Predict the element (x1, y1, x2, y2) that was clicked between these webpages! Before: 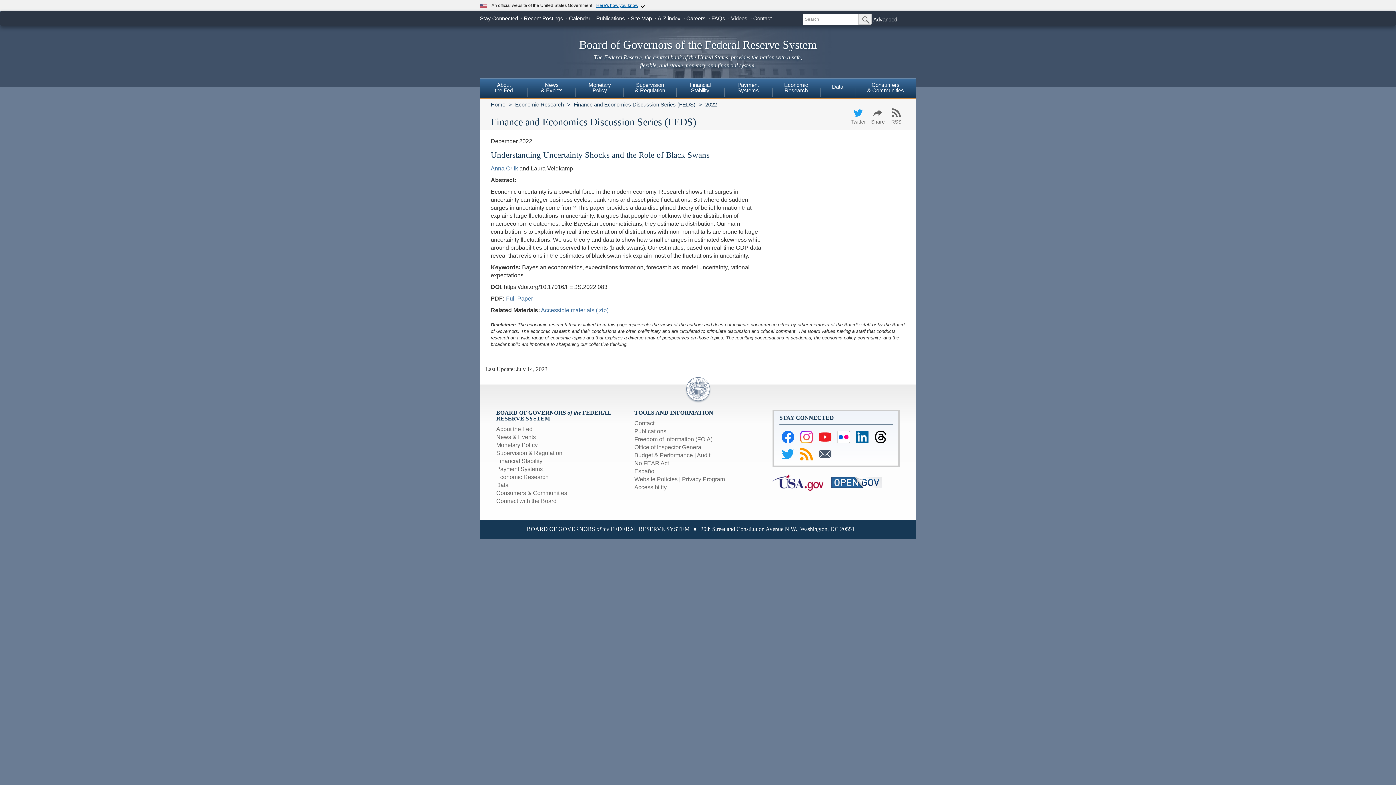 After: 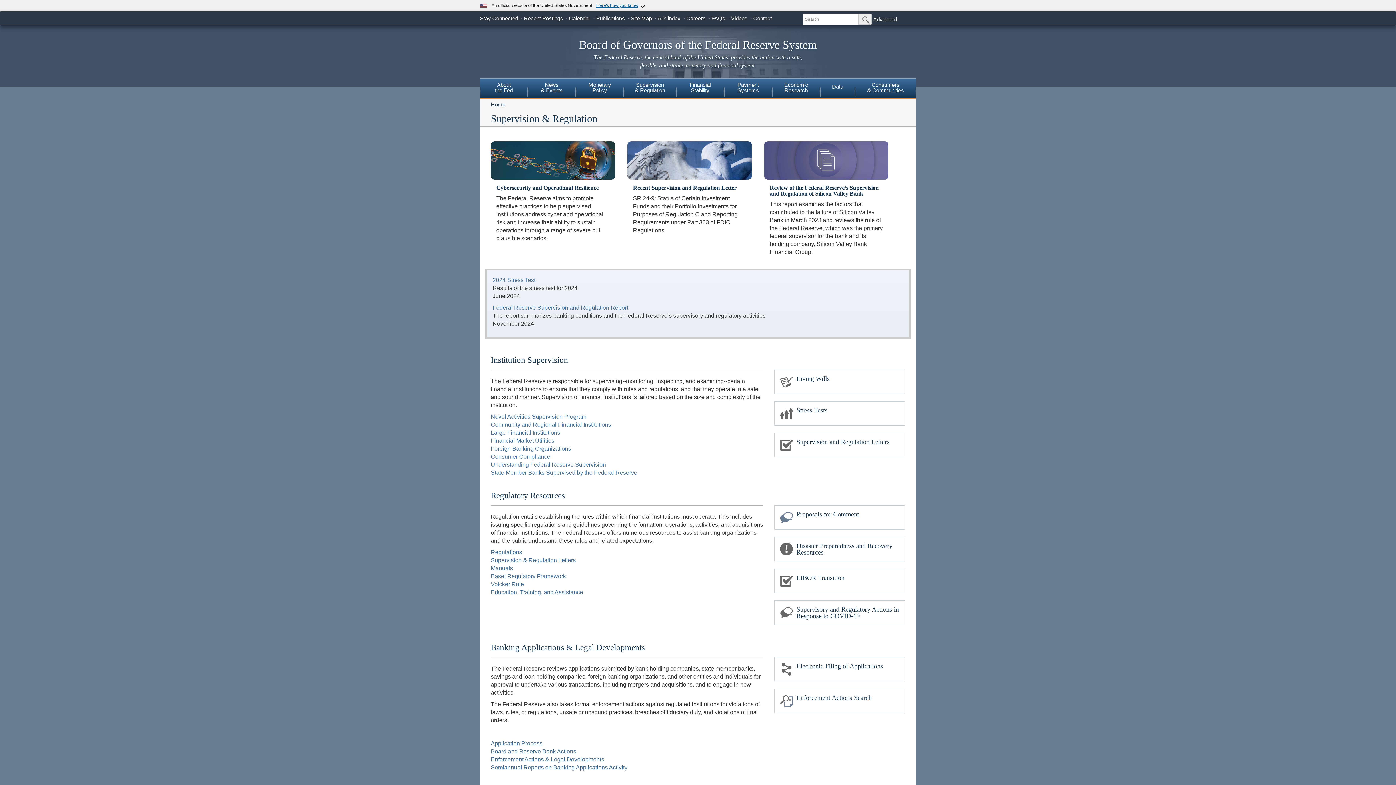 Action: label: Supervision & Regulation bbox: (496, 450, 562, 456)